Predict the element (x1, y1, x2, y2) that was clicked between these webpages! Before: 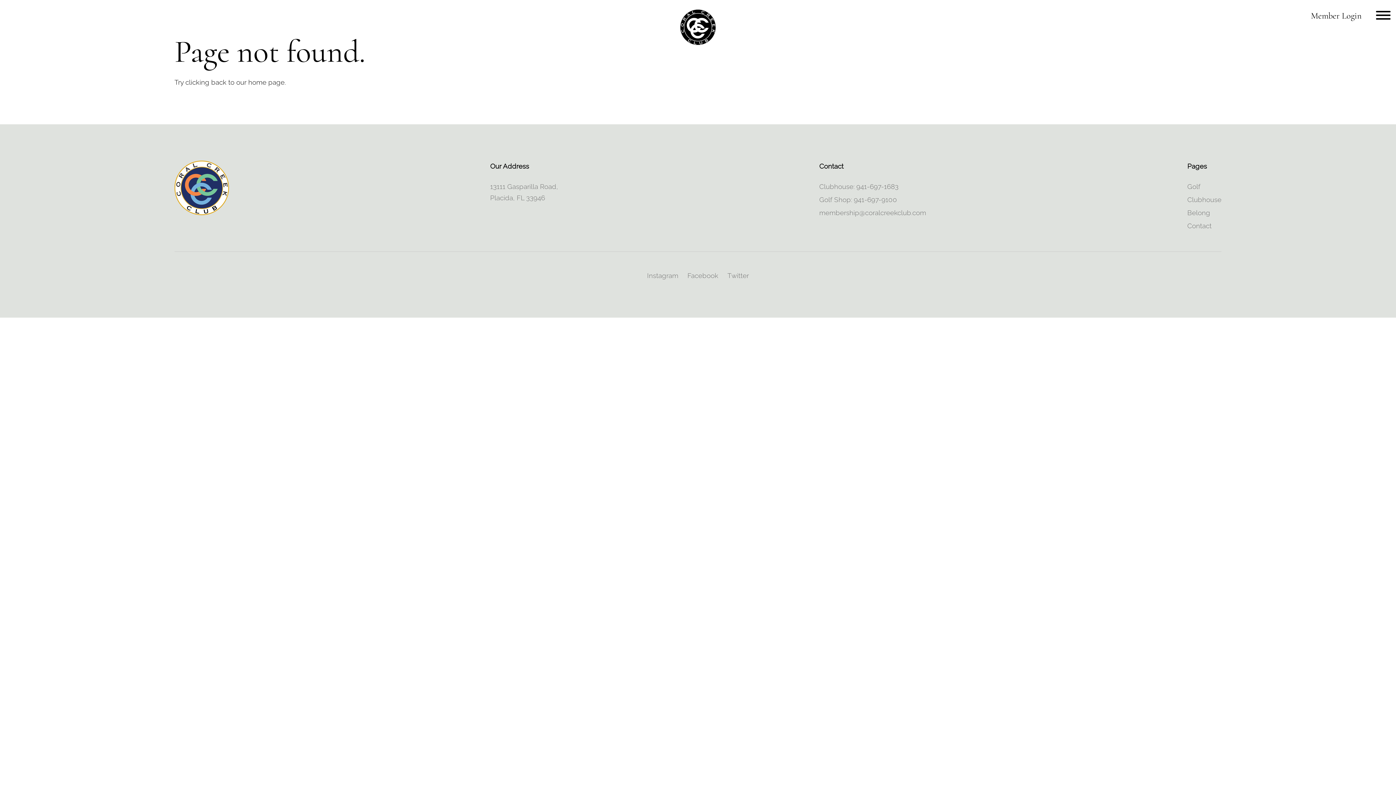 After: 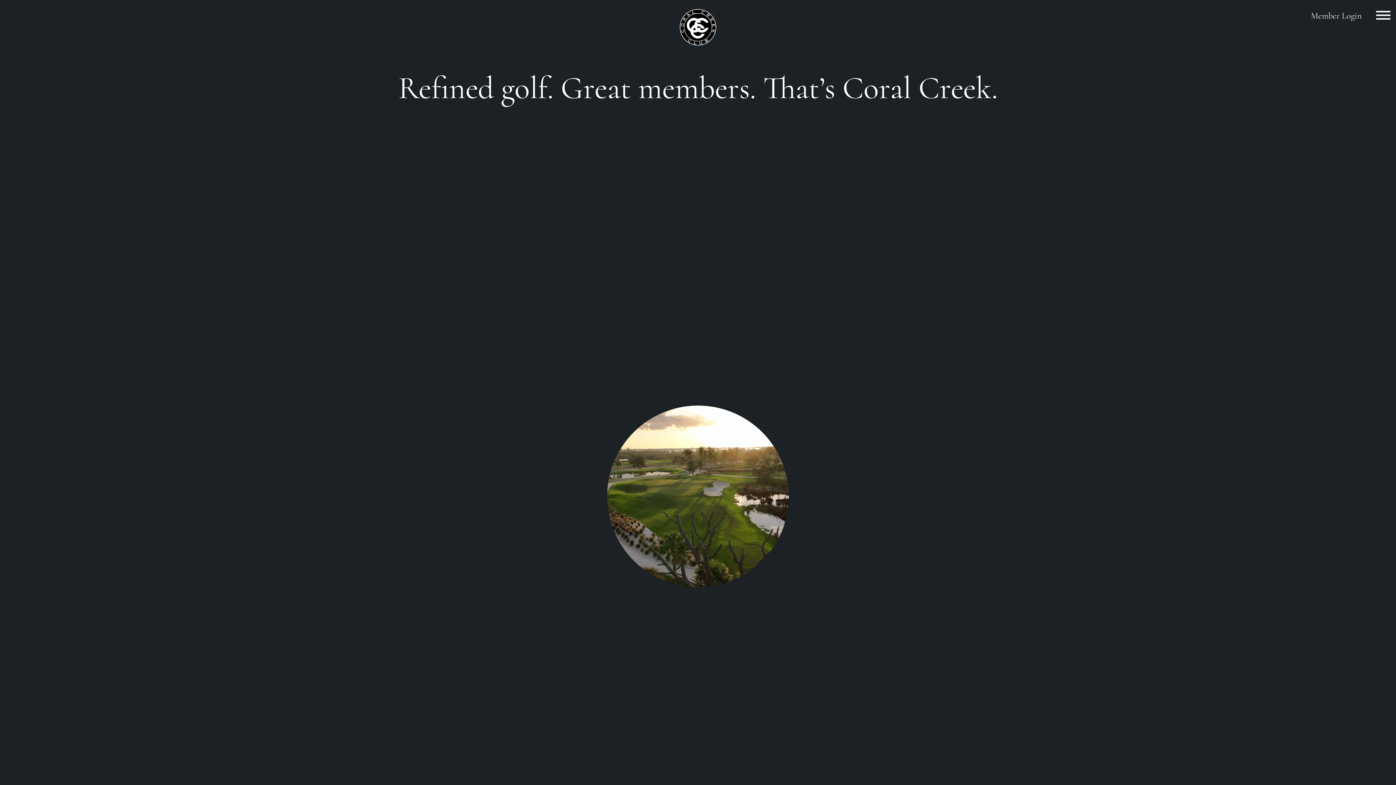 Action: label: home page bbox: (248, 78, 284, 86)